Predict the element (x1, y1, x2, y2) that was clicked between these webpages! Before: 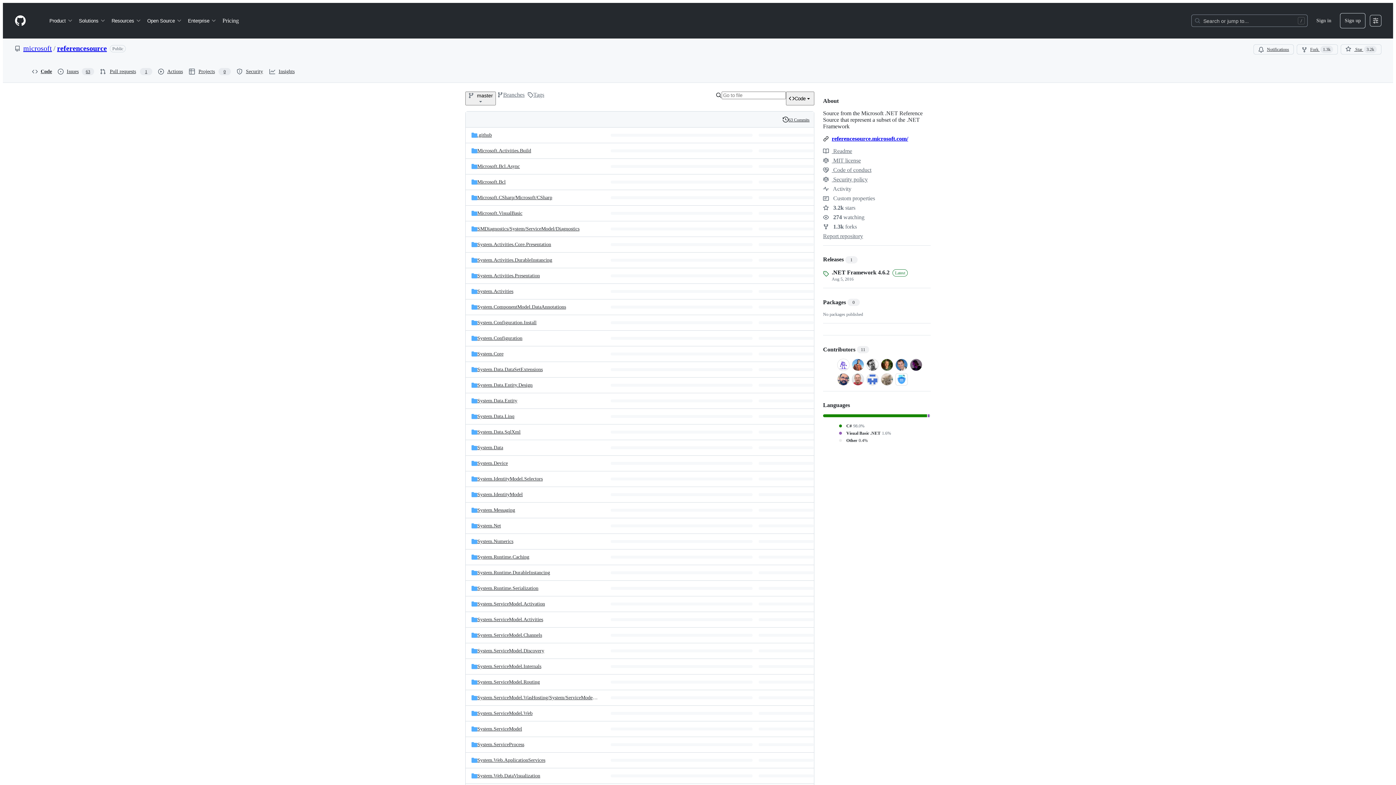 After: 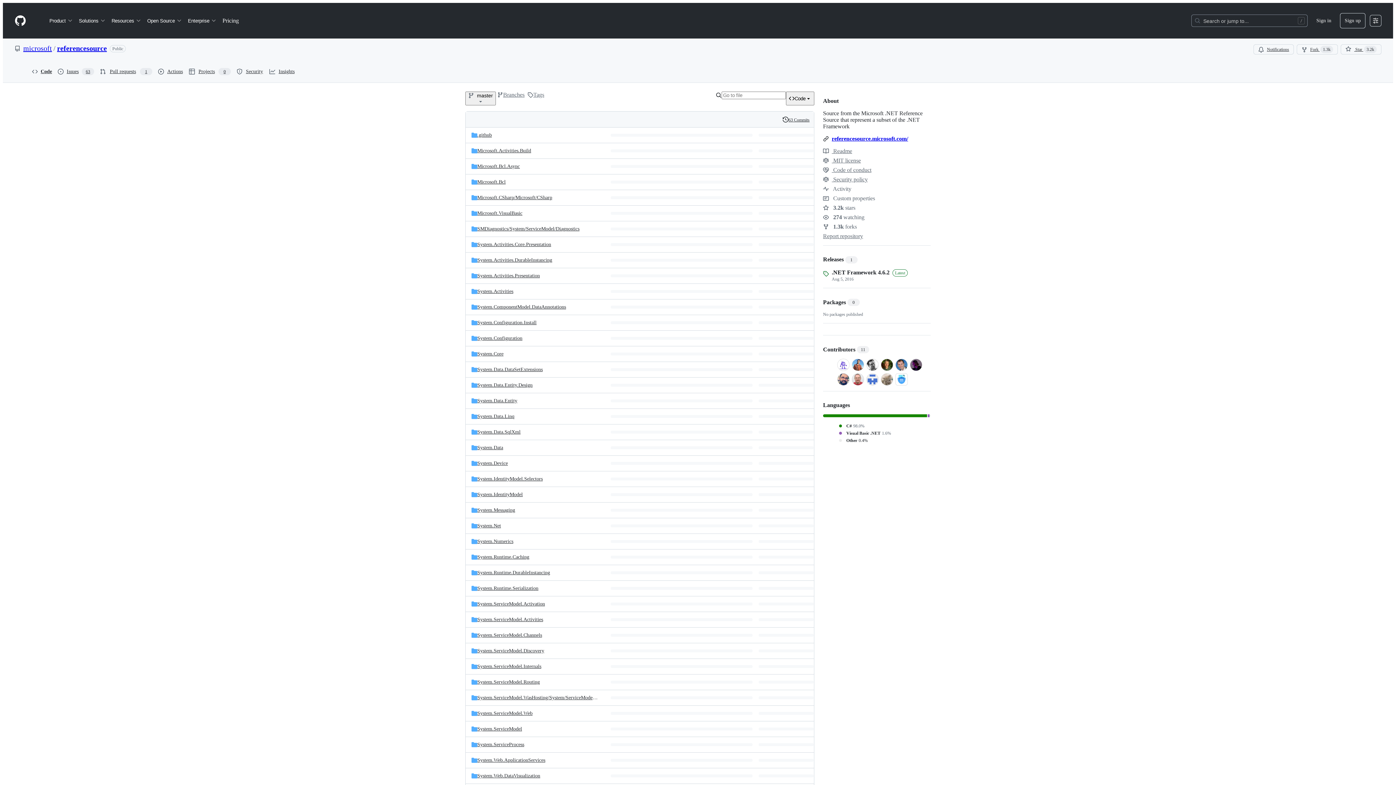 Action: label: referencesource bbox: (57, 44, 106, 52)